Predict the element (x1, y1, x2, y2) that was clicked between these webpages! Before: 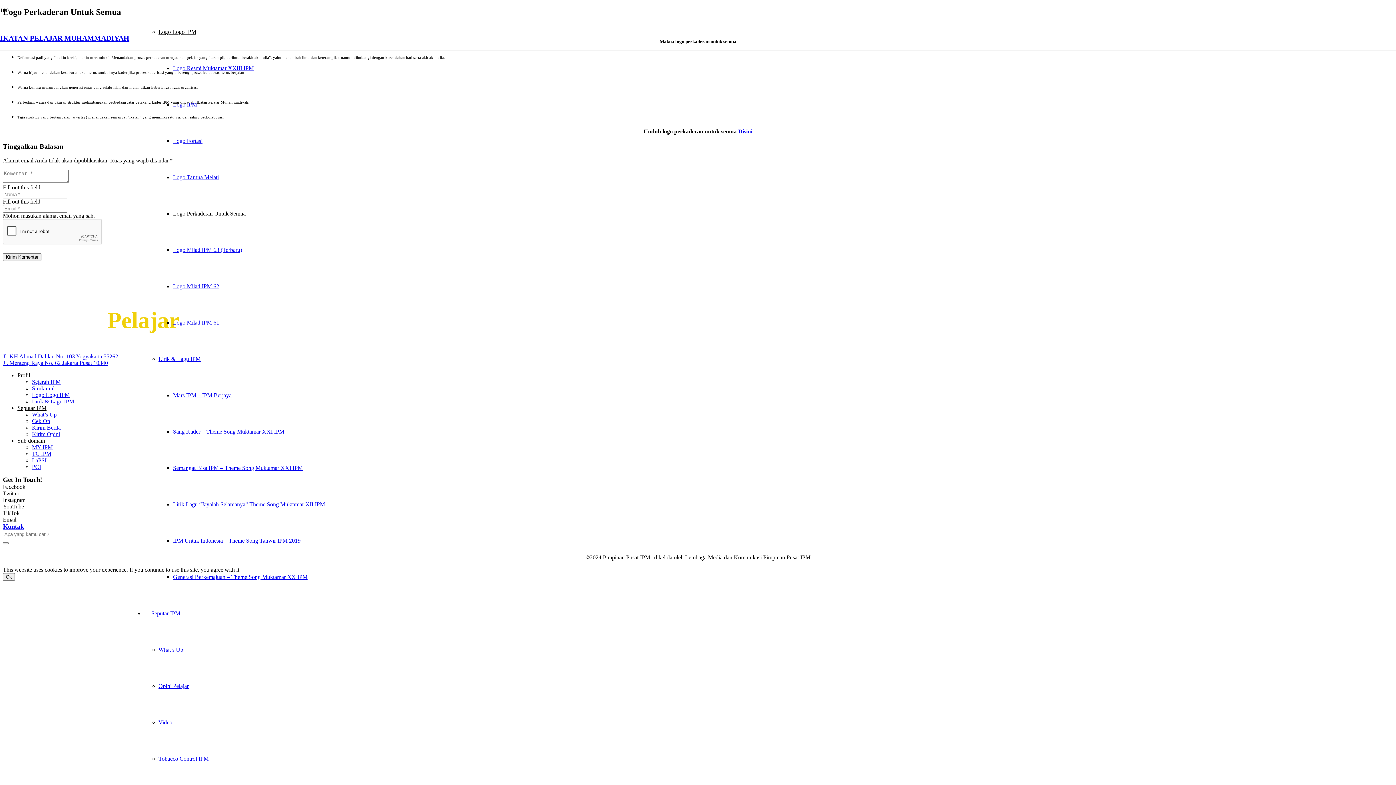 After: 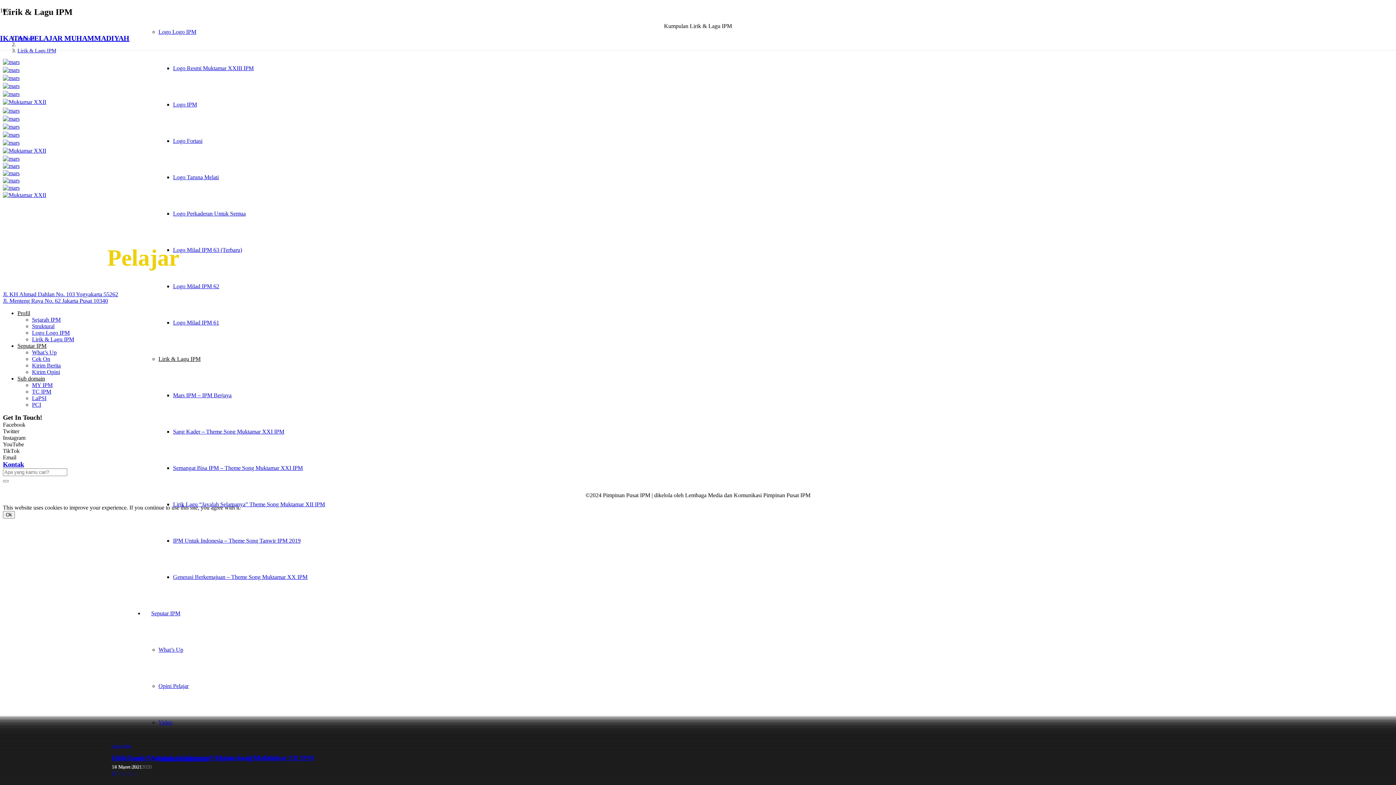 Action: label: Lirik & Lagu IPM bbox: (158, 355, 200, 362)